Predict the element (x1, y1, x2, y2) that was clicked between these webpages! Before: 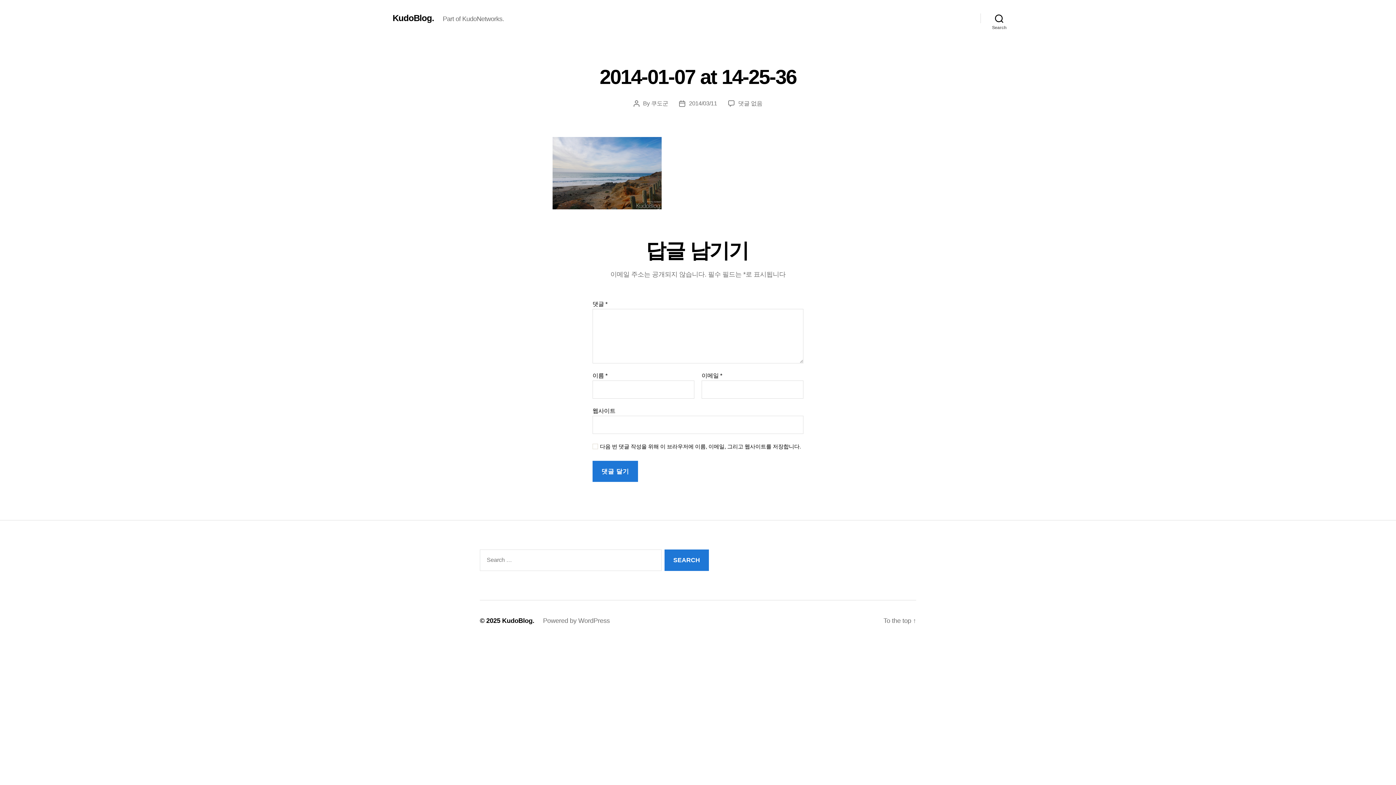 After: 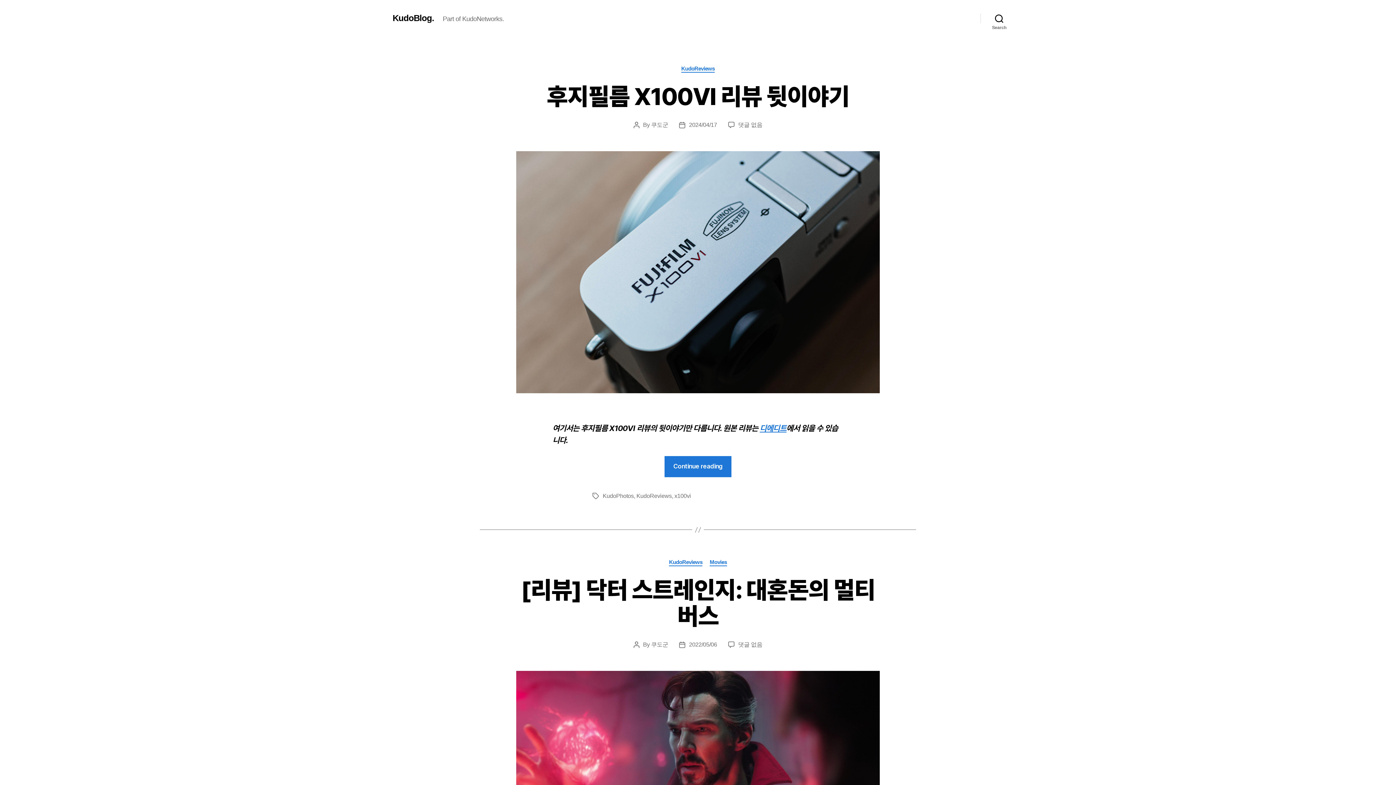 Action: label: KudoBlog. bbox: (502, 617, 534, 624)